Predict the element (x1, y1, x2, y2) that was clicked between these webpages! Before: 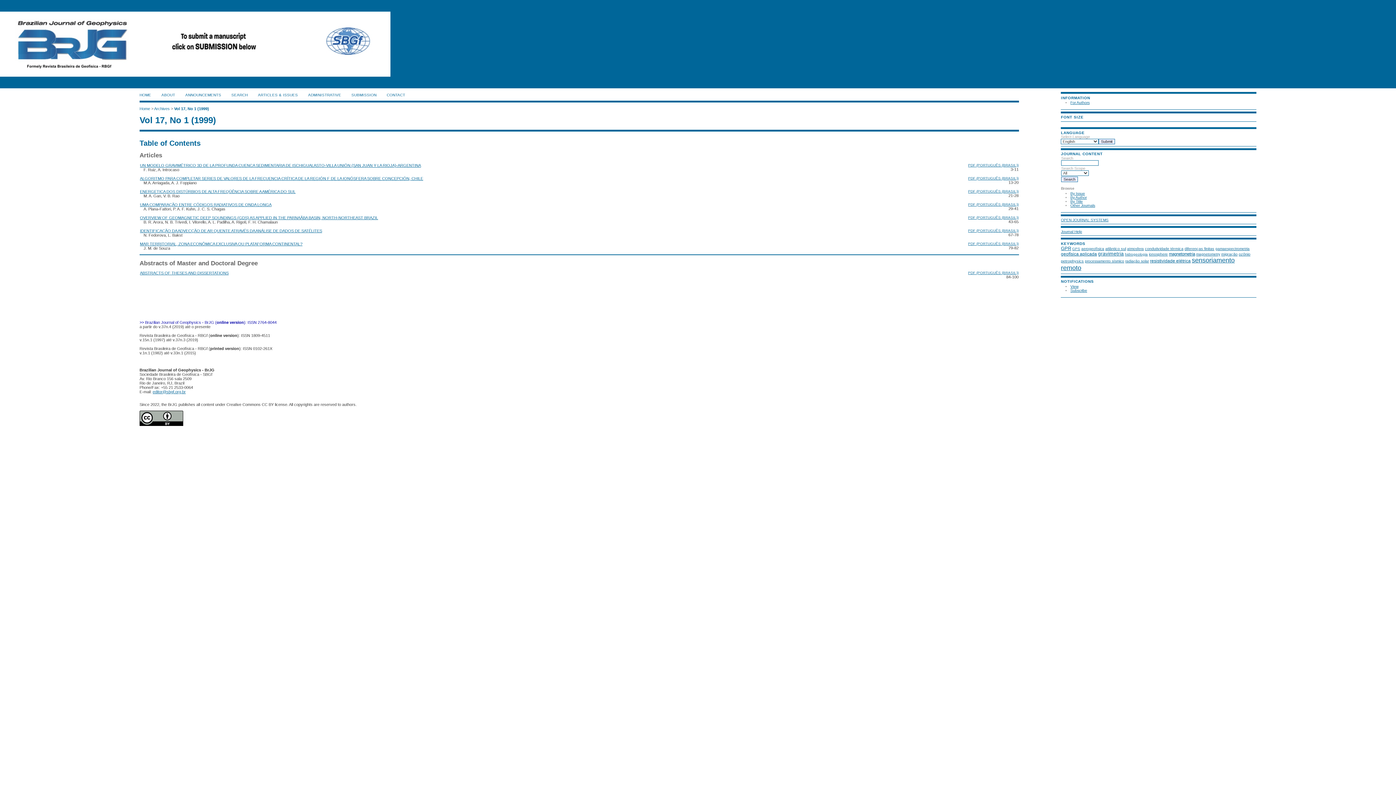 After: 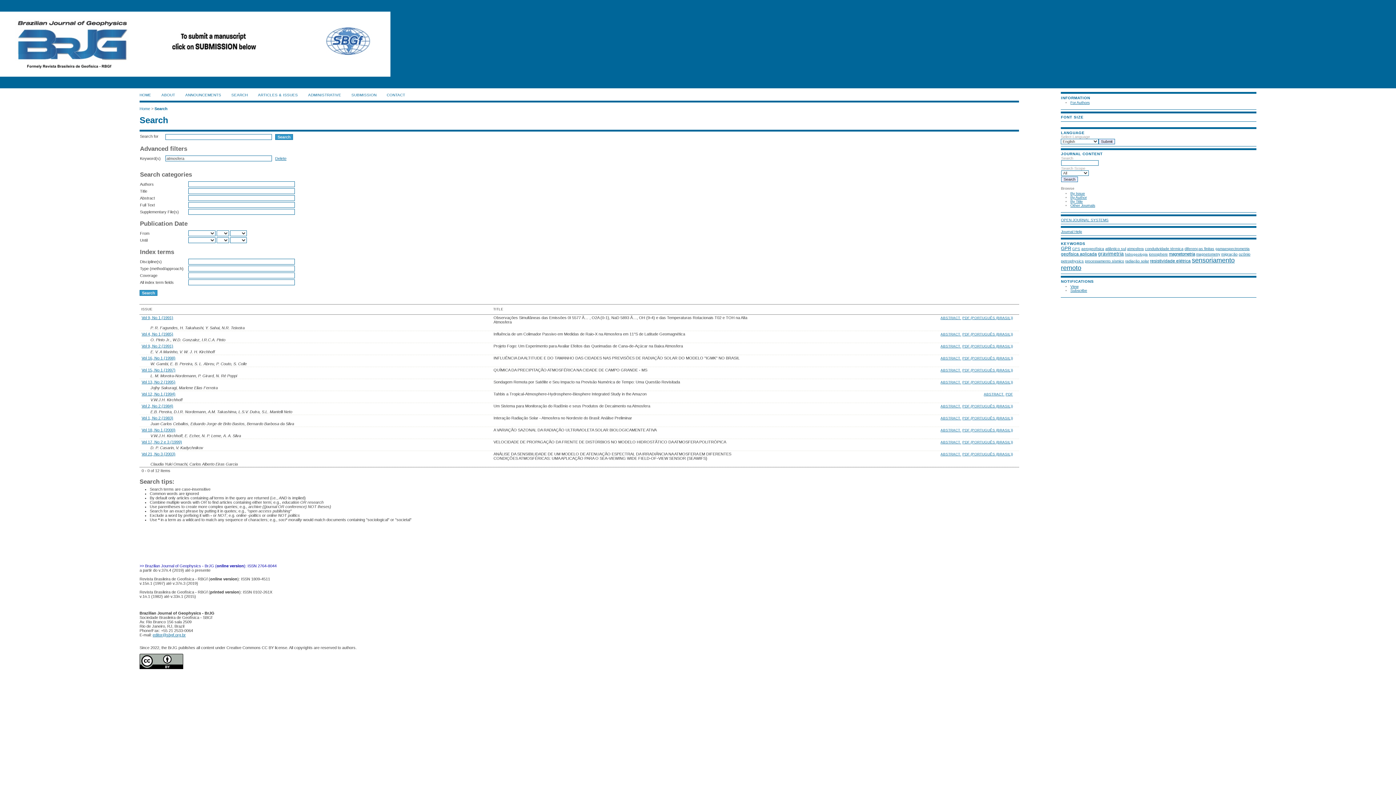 Action: label: atmosfera bbox: (1127, 246, 1144, 250)